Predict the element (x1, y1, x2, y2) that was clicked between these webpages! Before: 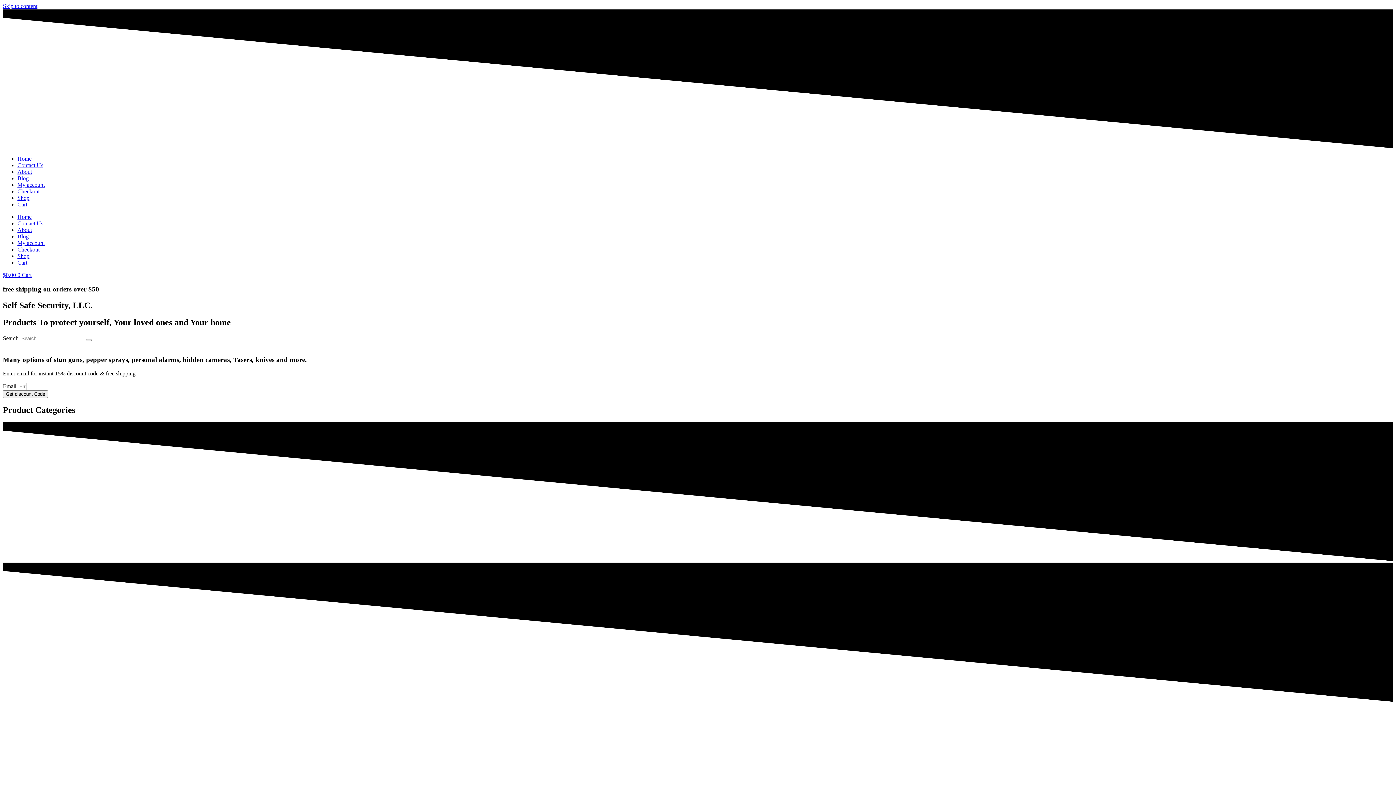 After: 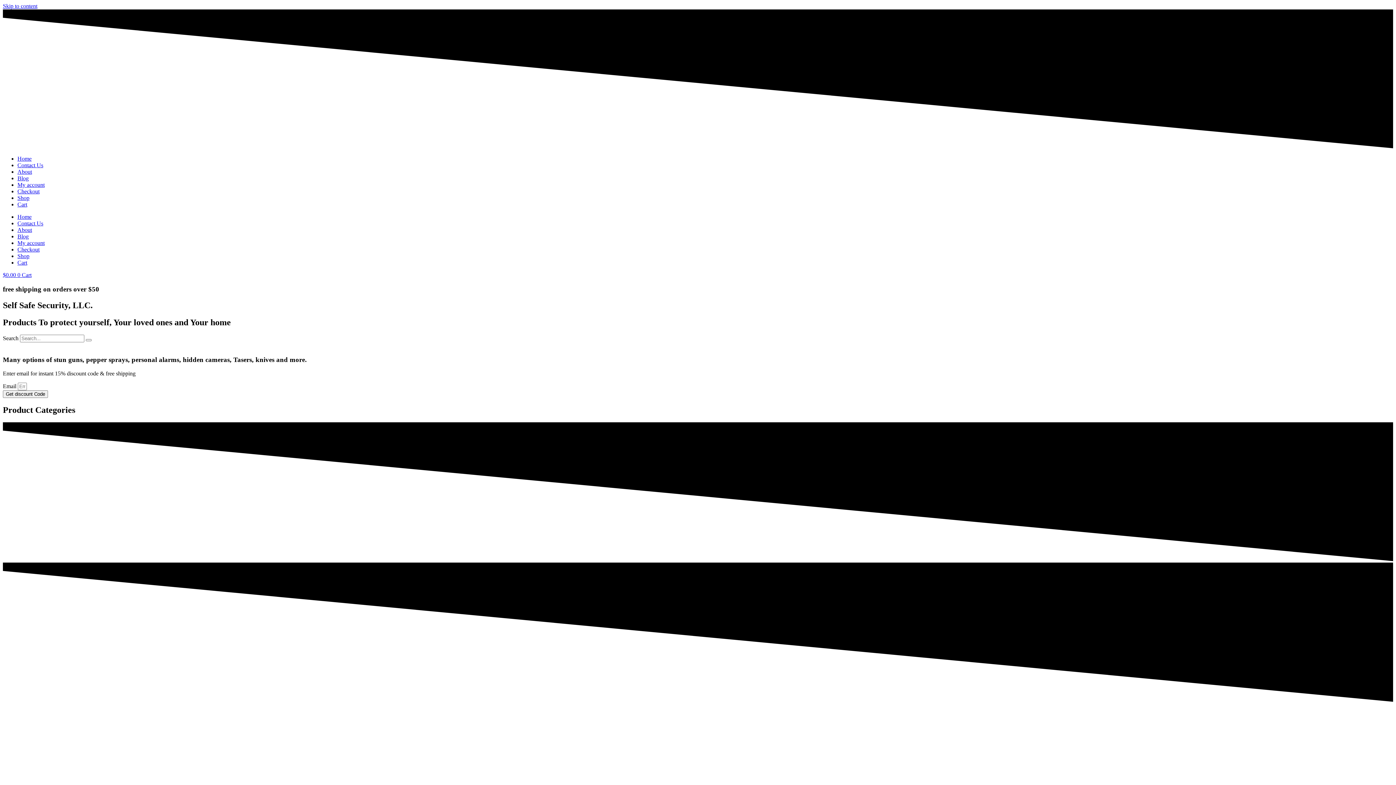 Action: bbox: (2, 272, 31, 278) label: $0.00 0 Cart